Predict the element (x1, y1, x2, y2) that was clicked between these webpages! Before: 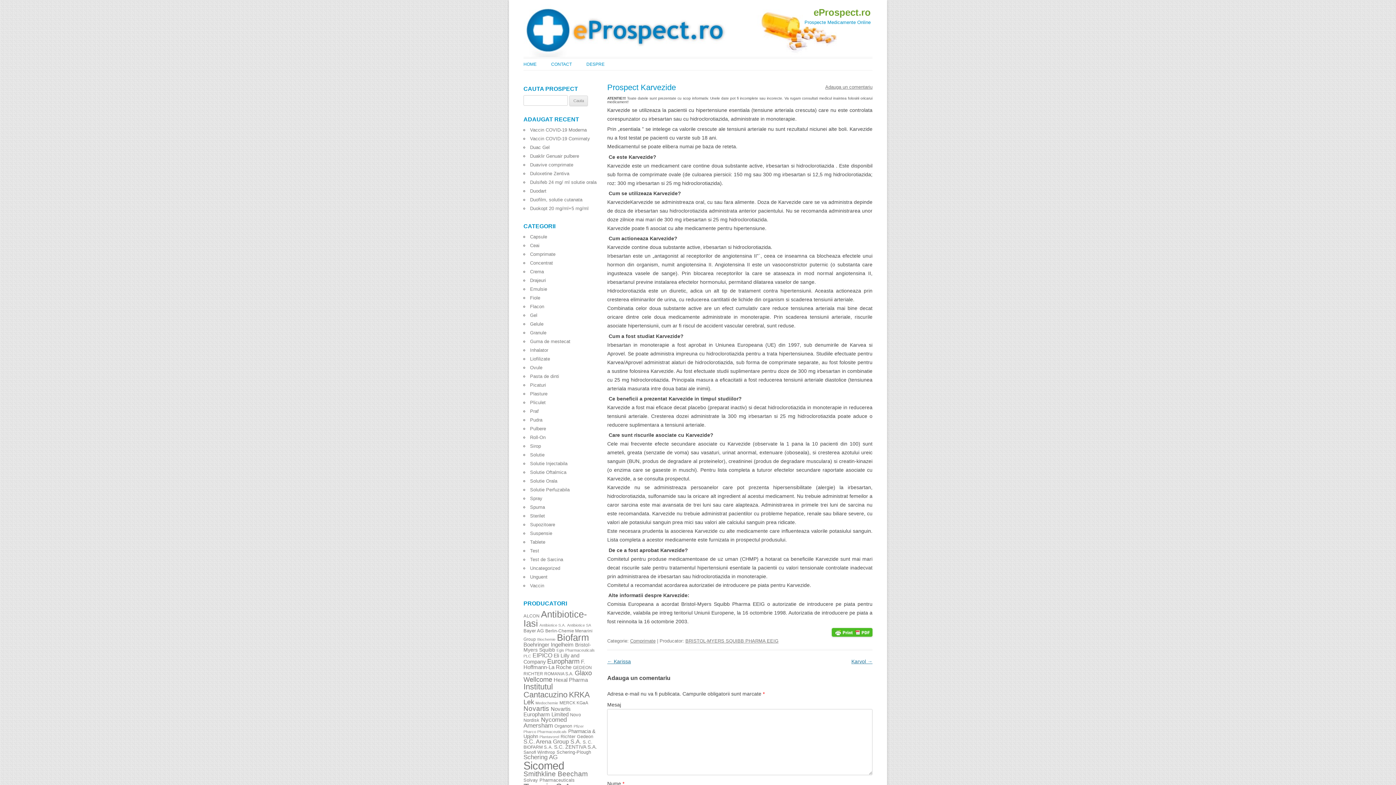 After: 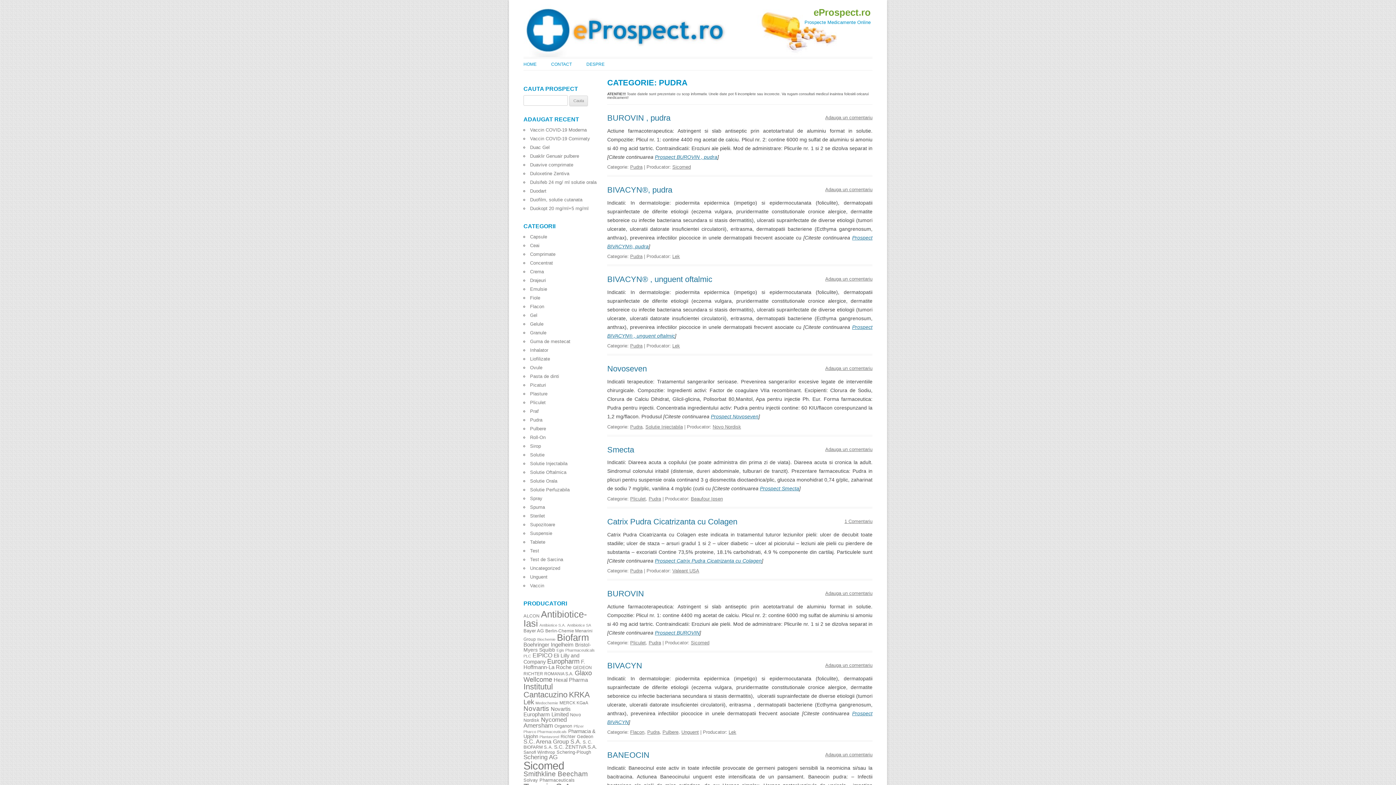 Action: label: Pudra bbox: (530, 417, 542, 422)